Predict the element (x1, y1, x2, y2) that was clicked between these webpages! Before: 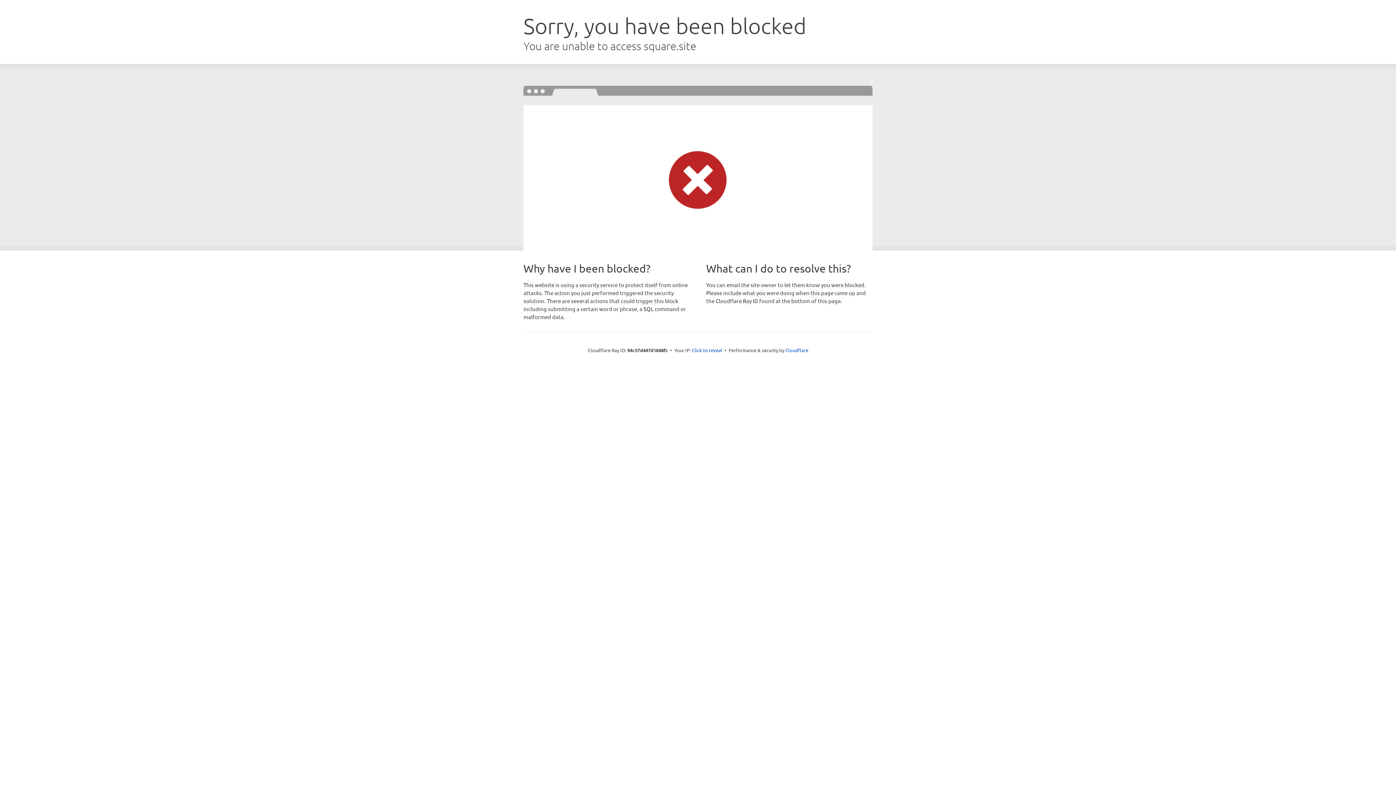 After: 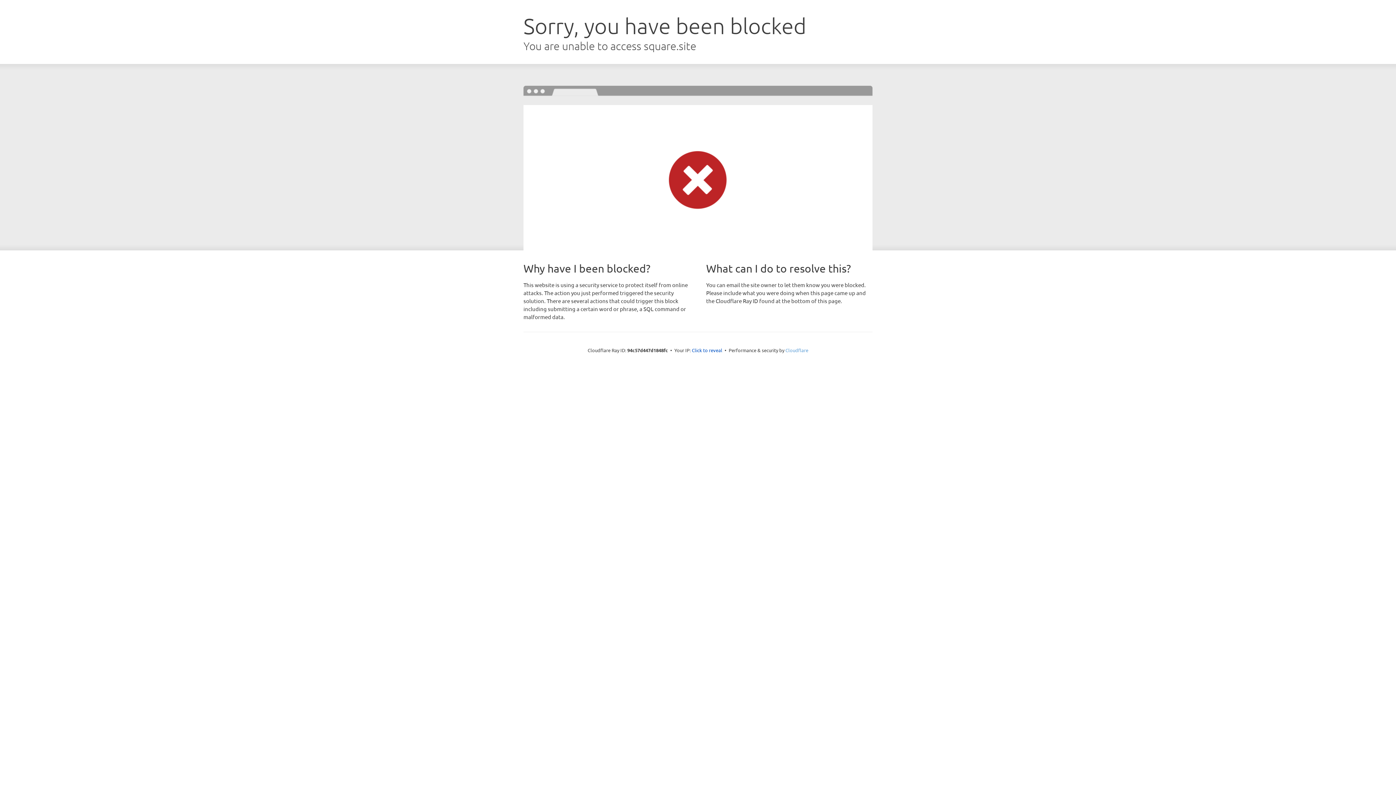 Action: label: Cloudflare bbox: (785, 347, 808, 353)